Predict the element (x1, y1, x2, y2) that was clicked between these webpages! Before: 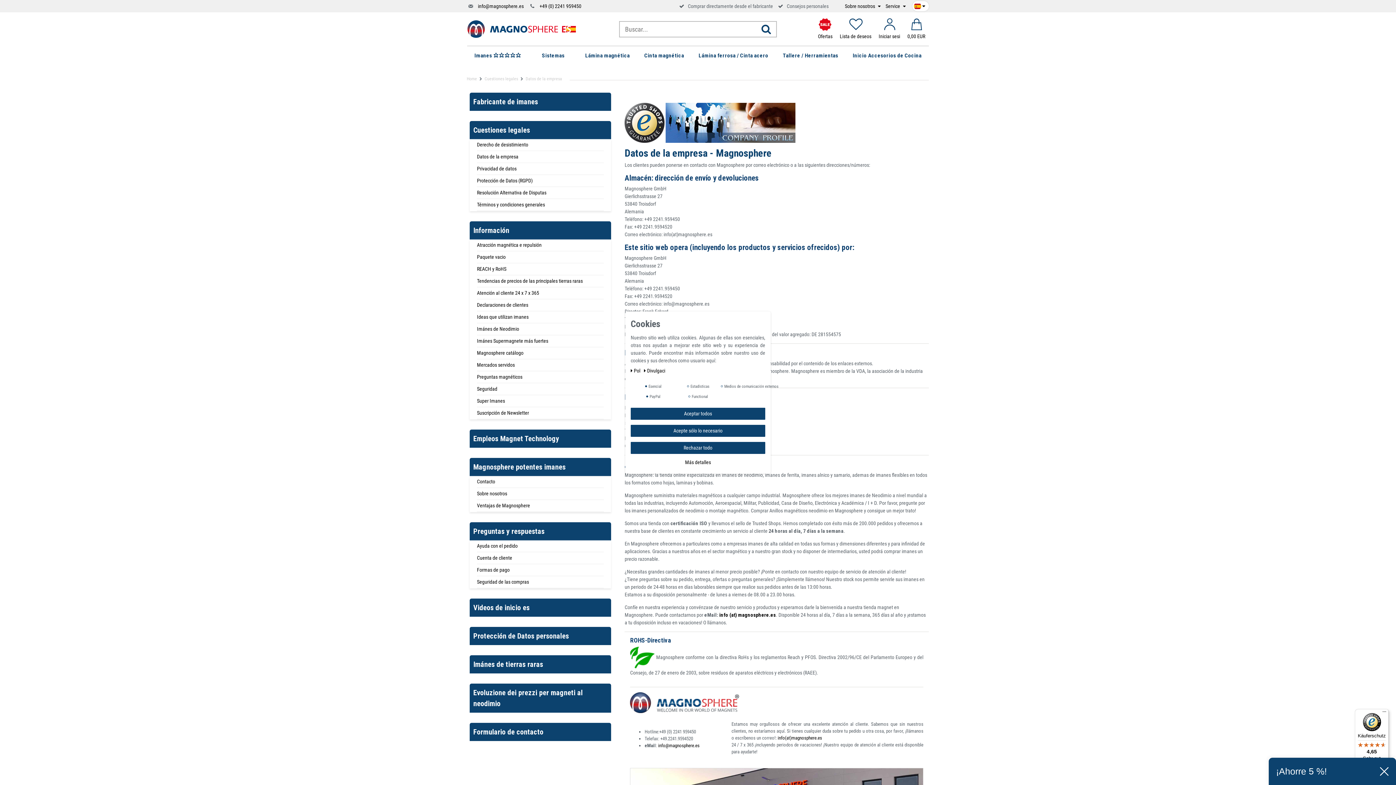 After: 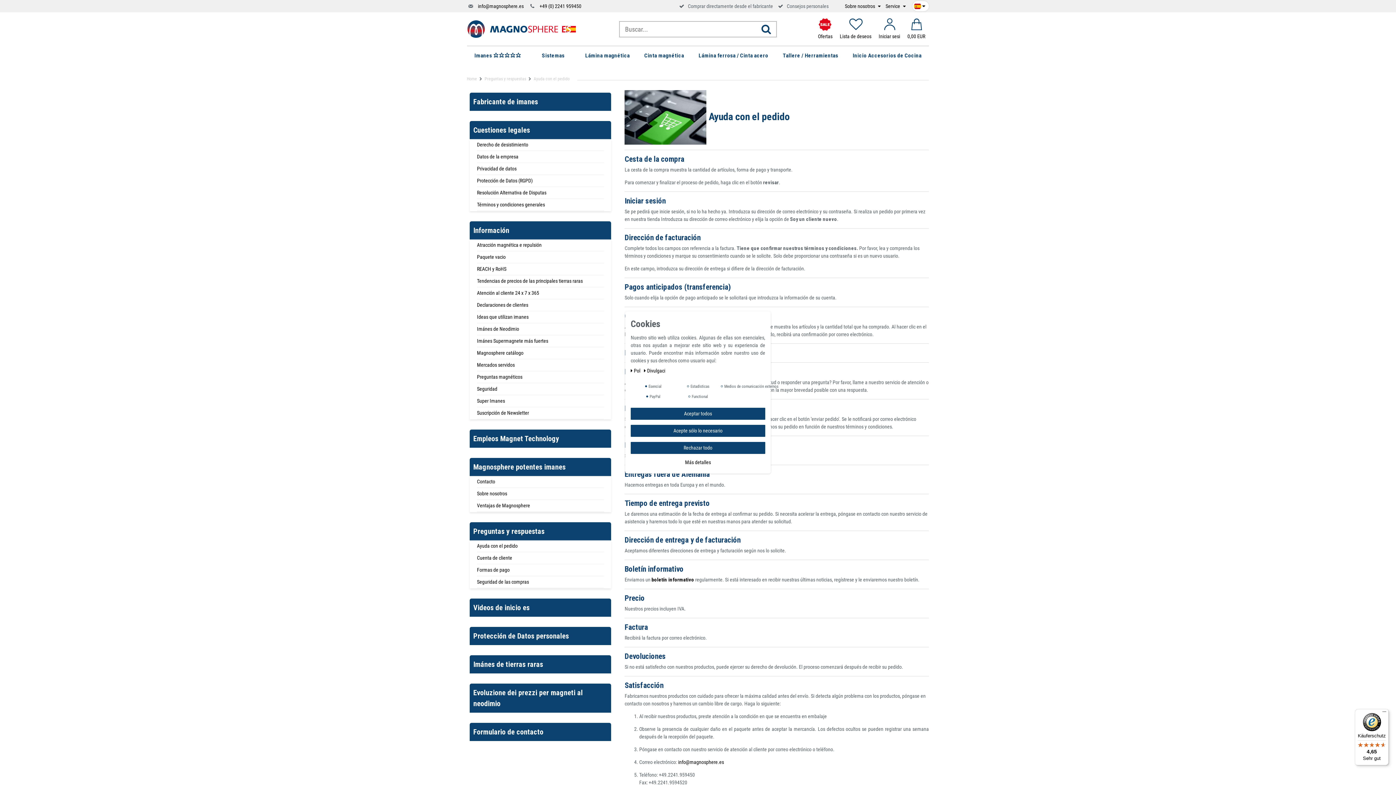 Action: label: Ayuda con el pedido bbox: (477, 543, 517, 549)